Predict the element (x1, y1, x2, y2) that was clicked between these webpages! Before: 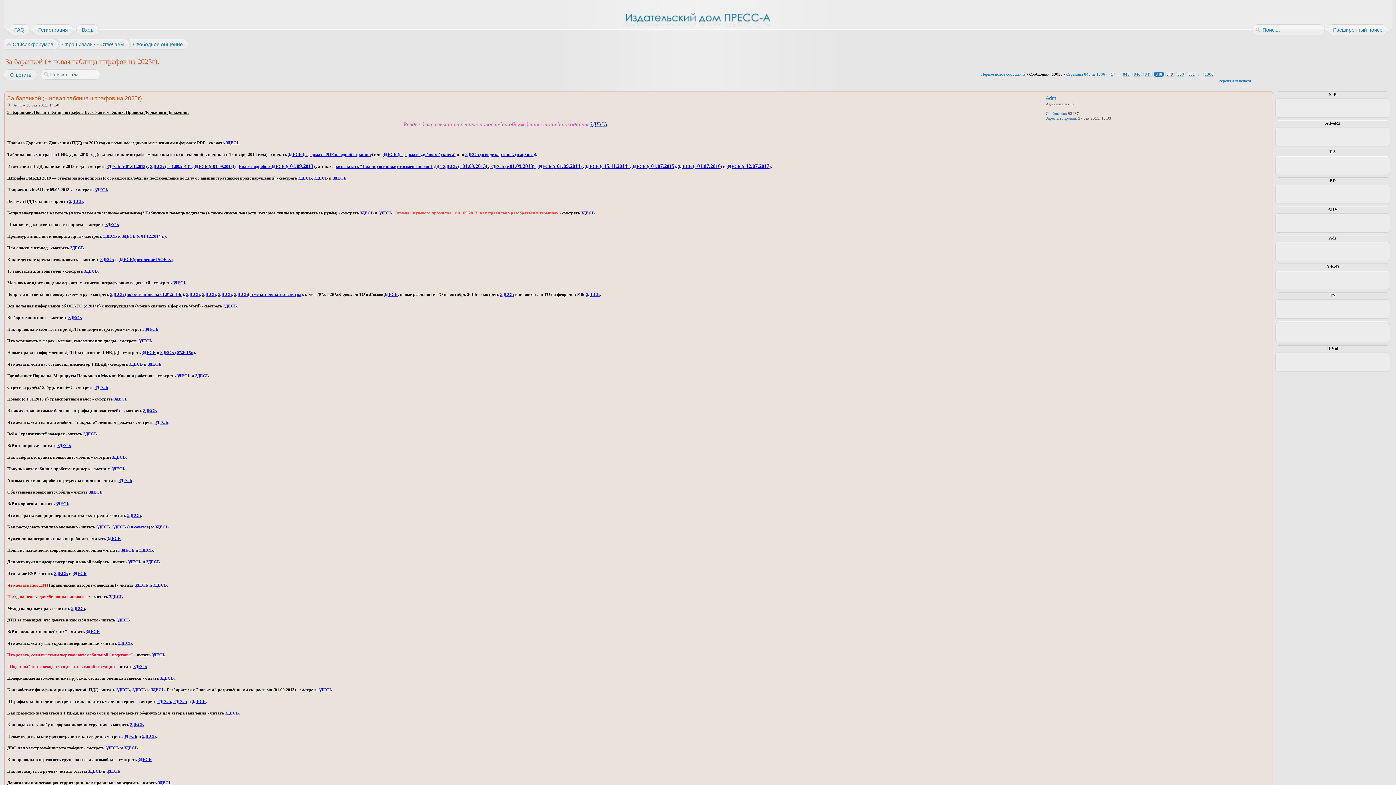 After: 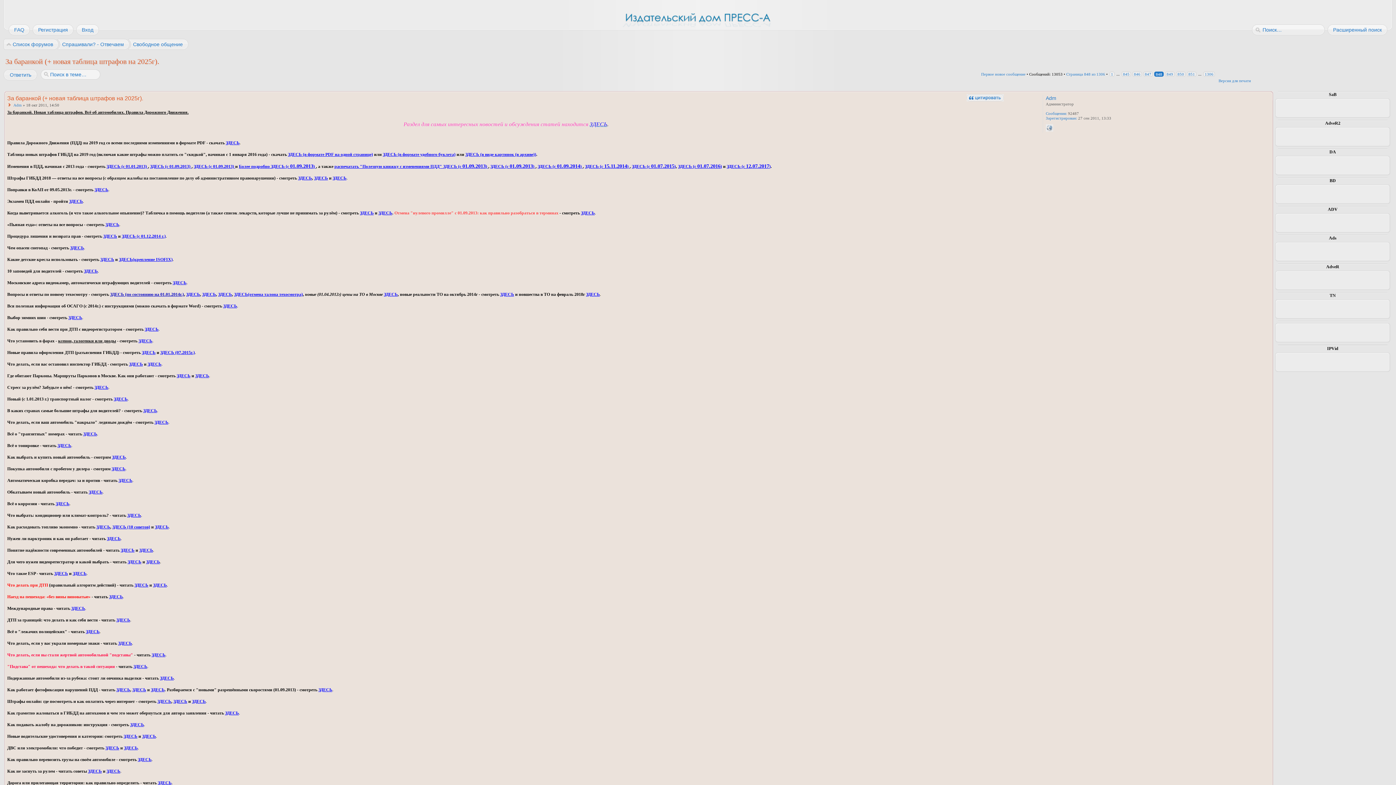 Action: label: ЗДЕСЬ (в формате PDF на одной странице) bbox: (288, 152, 373, 157)